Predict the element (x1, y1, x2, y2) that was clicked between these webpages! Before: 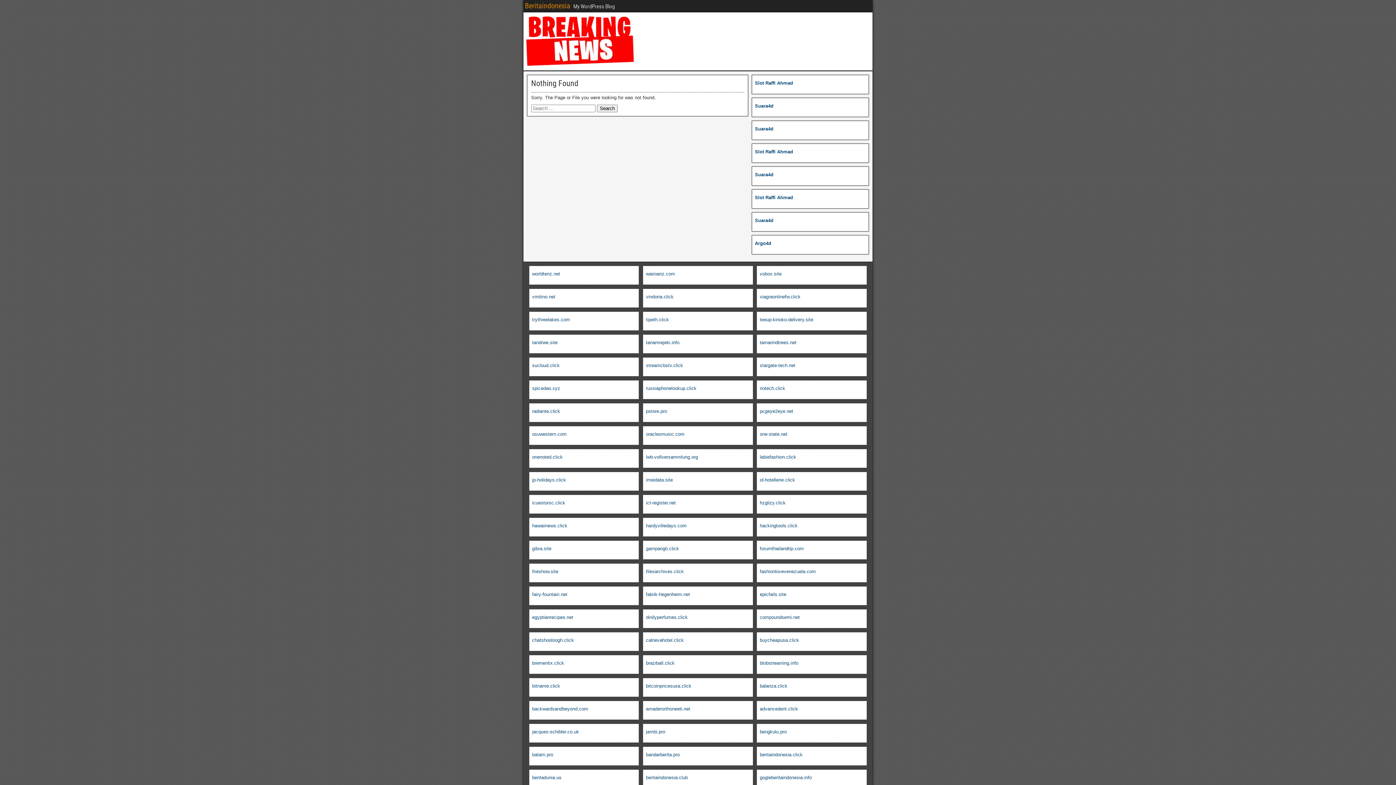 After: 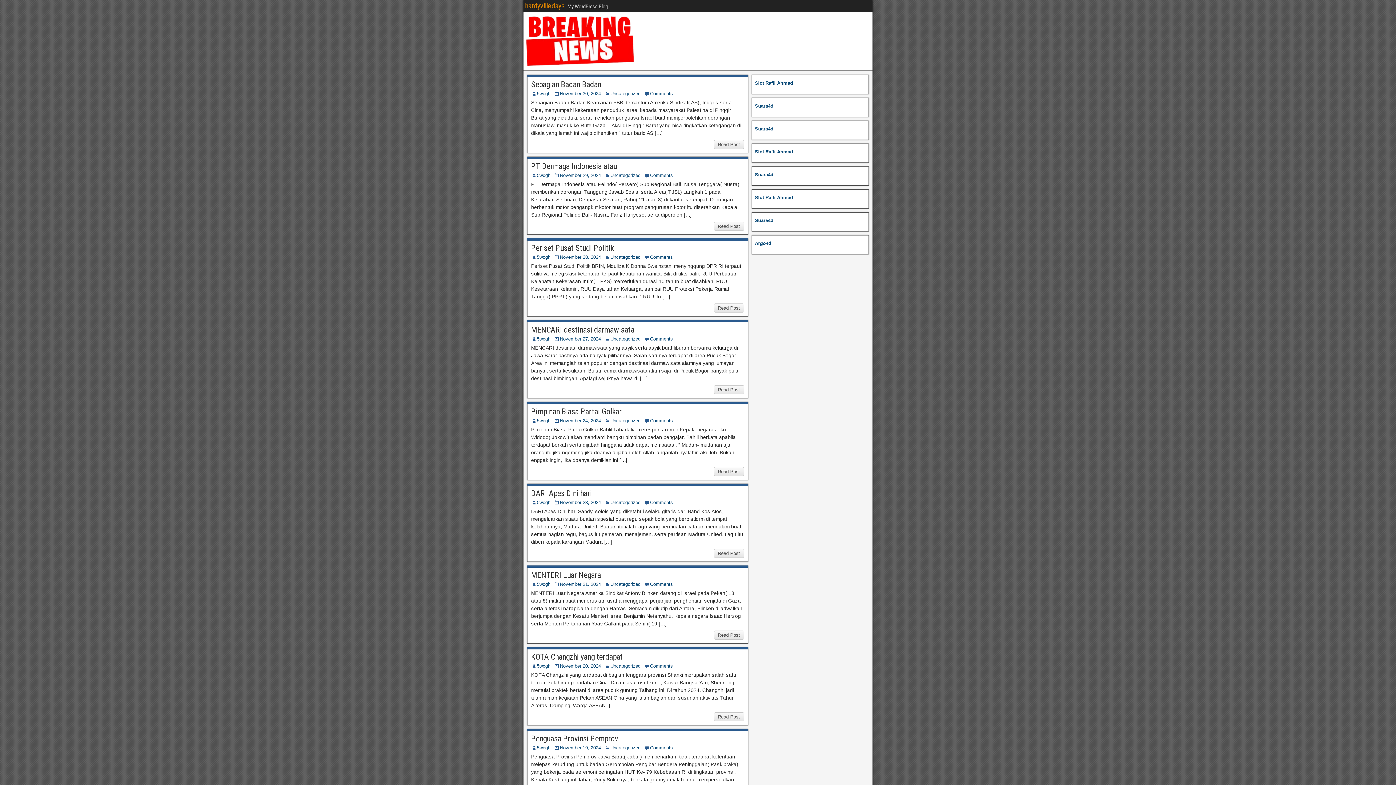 Action: label: hardyvilledays.com bbox: (646, 523, 686, 528)